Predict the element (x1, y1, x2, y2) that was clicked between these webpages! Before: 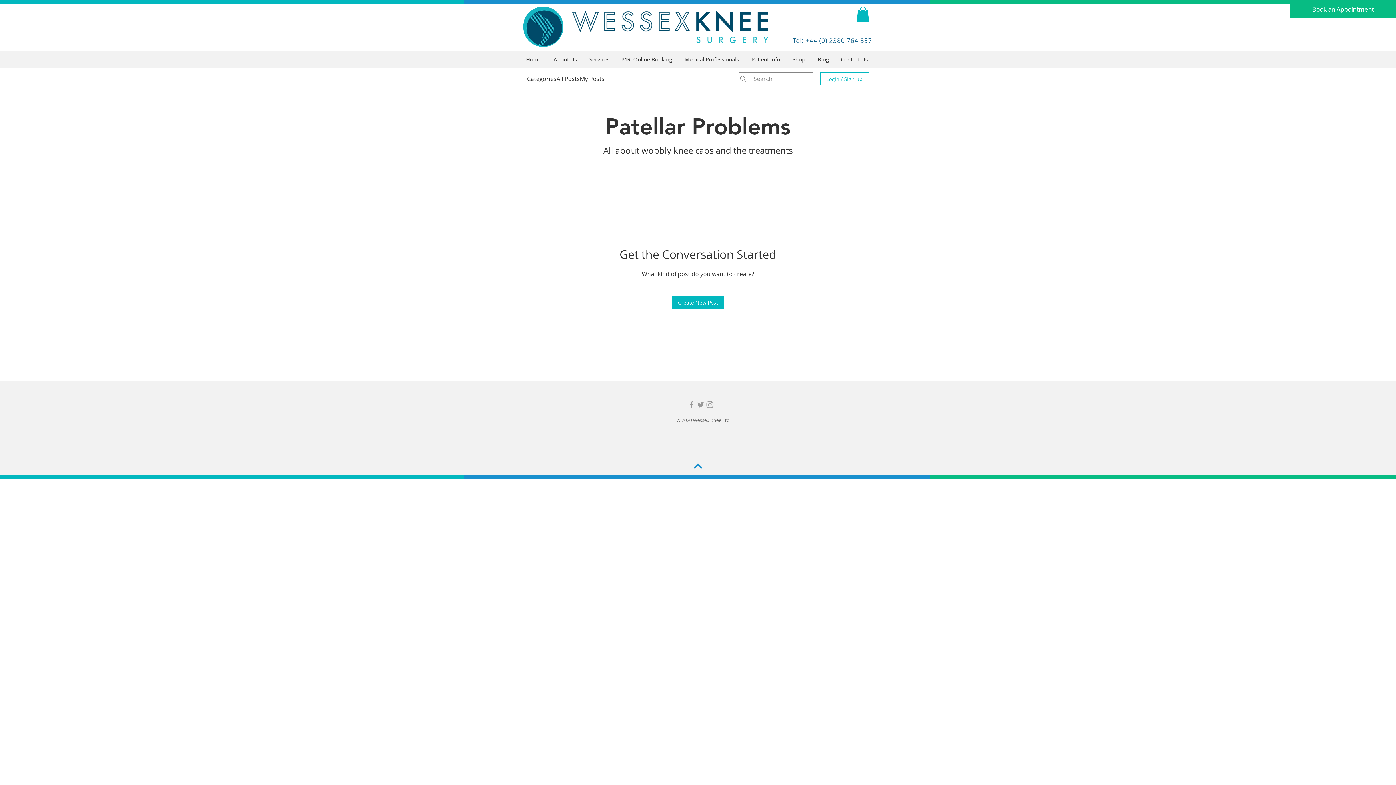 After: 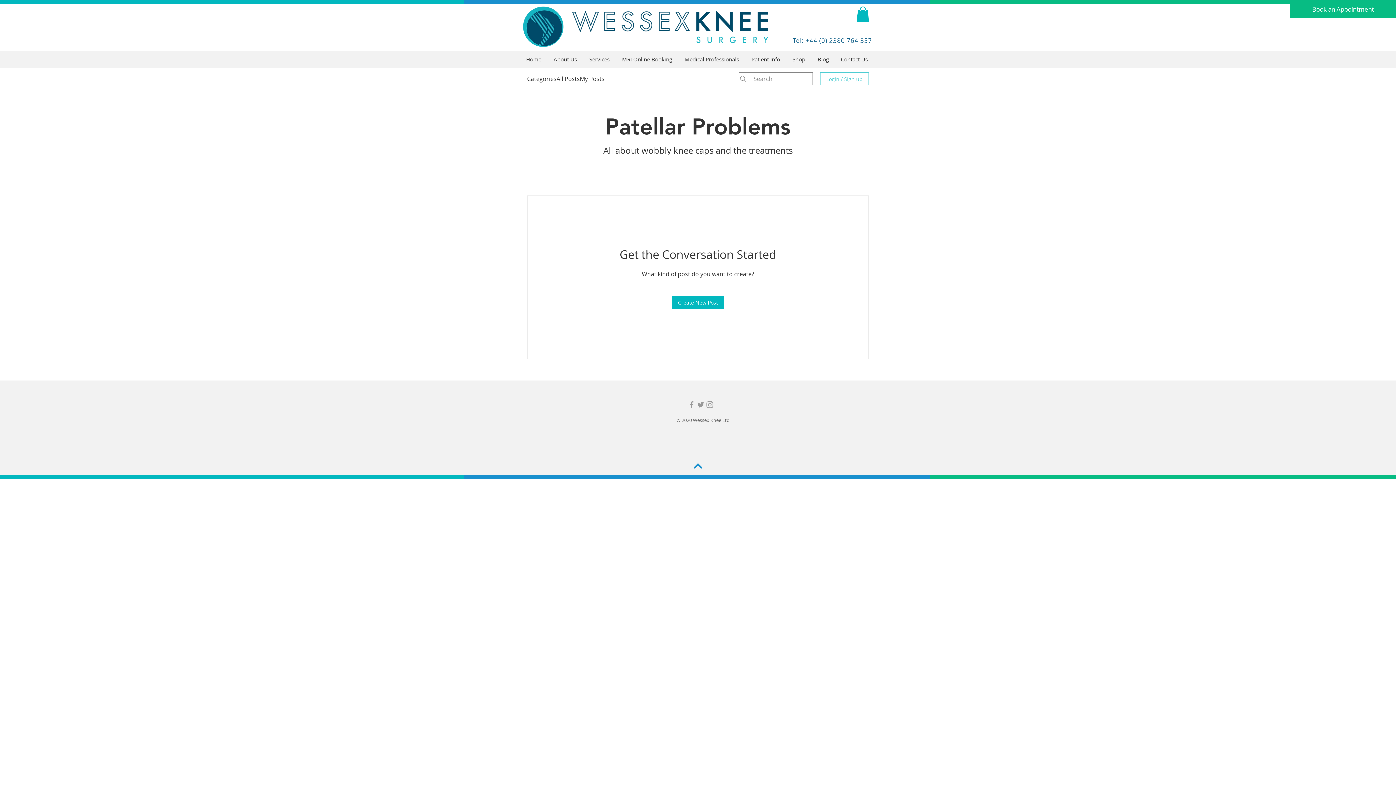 Action: bbox: (820, 72, 869, 85) label: Login / Sign up